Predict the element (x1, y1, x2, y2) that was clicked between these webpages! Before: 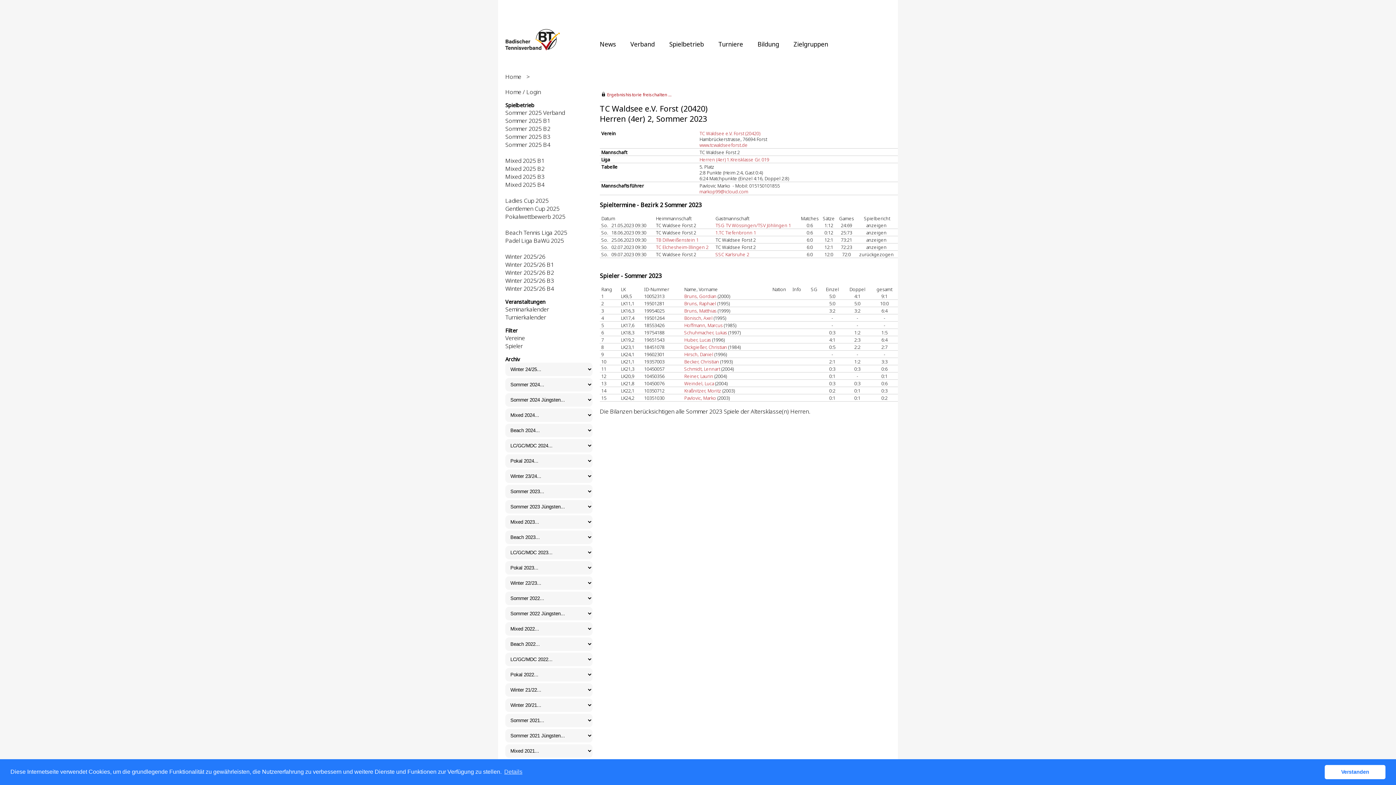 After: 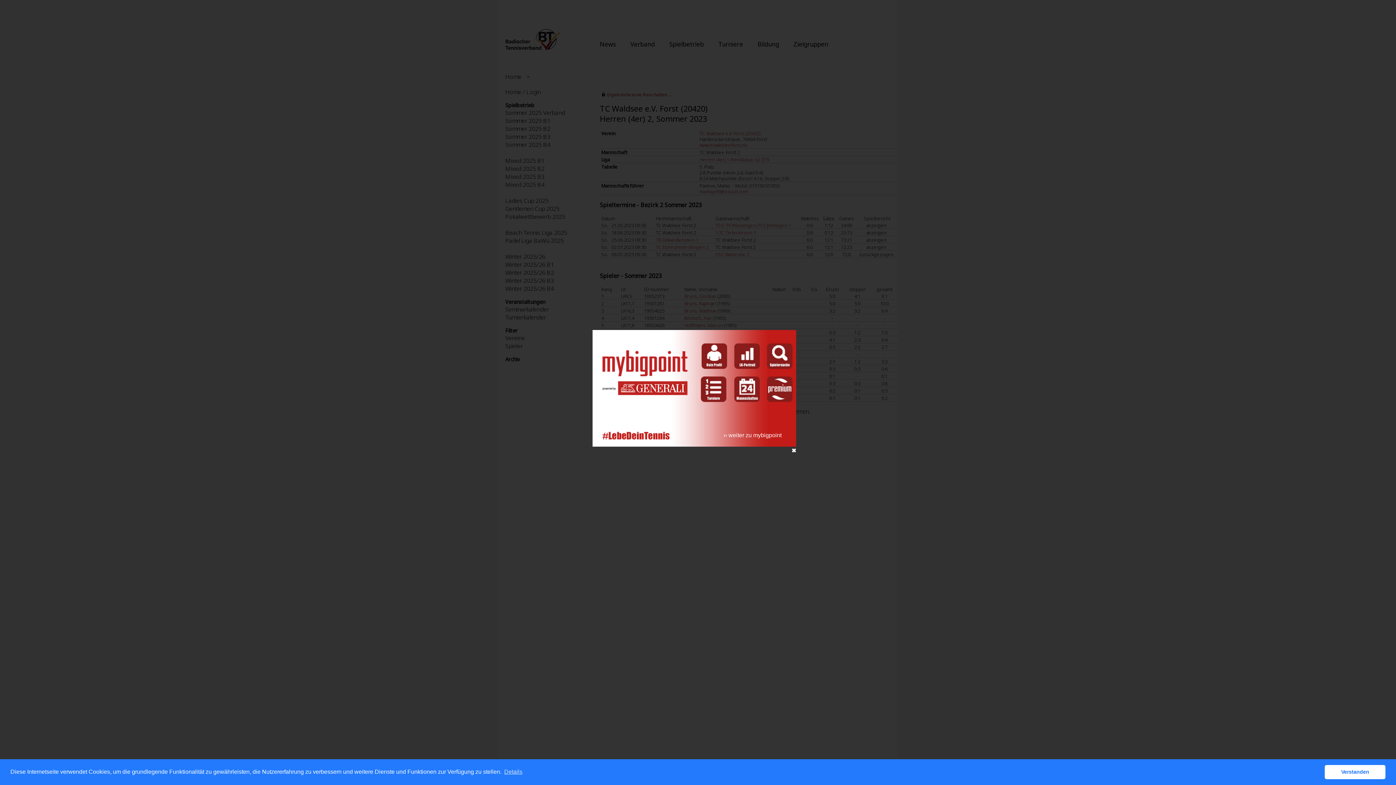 Action: label: Huber, Lucas bbox: (684, 336, 711, 343)